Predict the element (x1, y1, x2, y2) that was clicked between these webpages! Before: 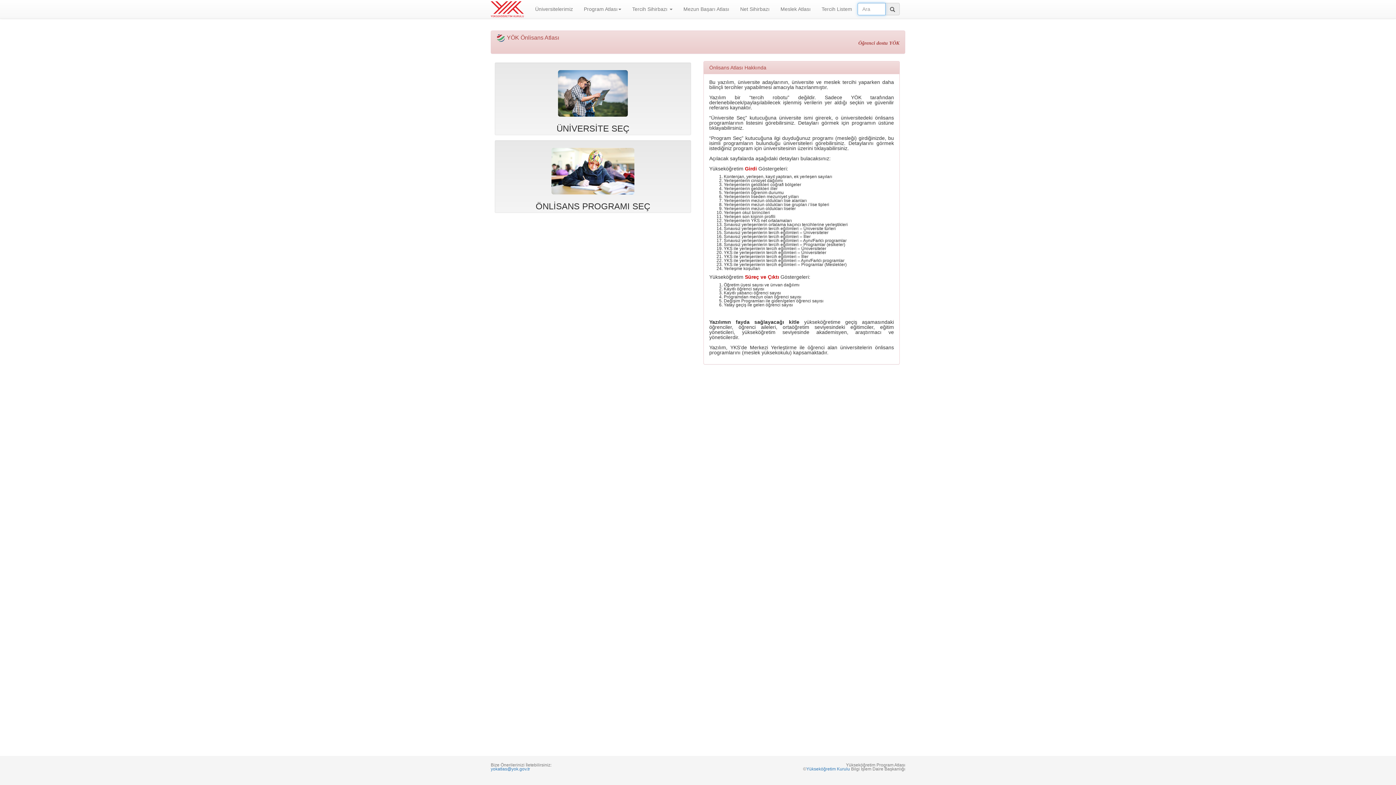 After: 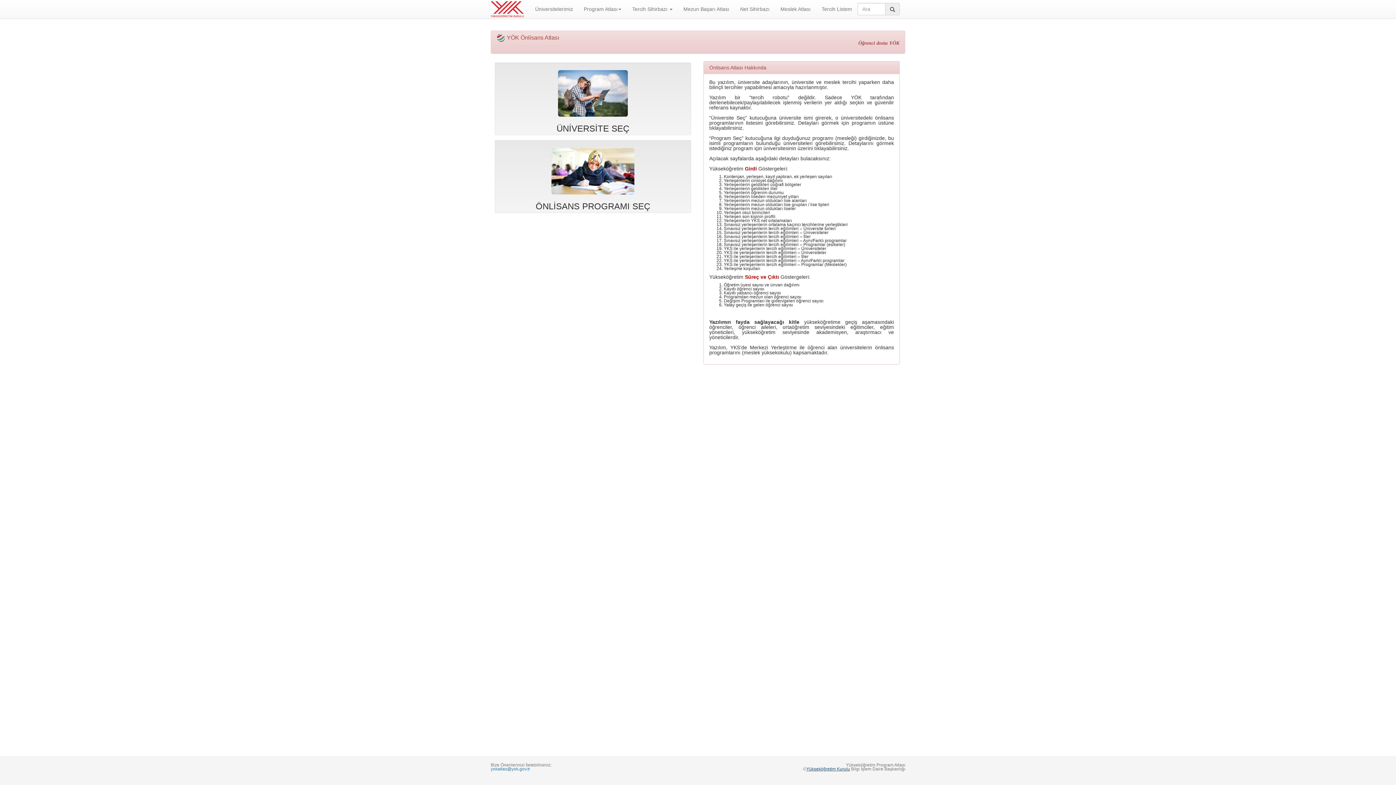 Action: label: Yükseköğretim Kurulu bbox: (806, 766, 850, 772)